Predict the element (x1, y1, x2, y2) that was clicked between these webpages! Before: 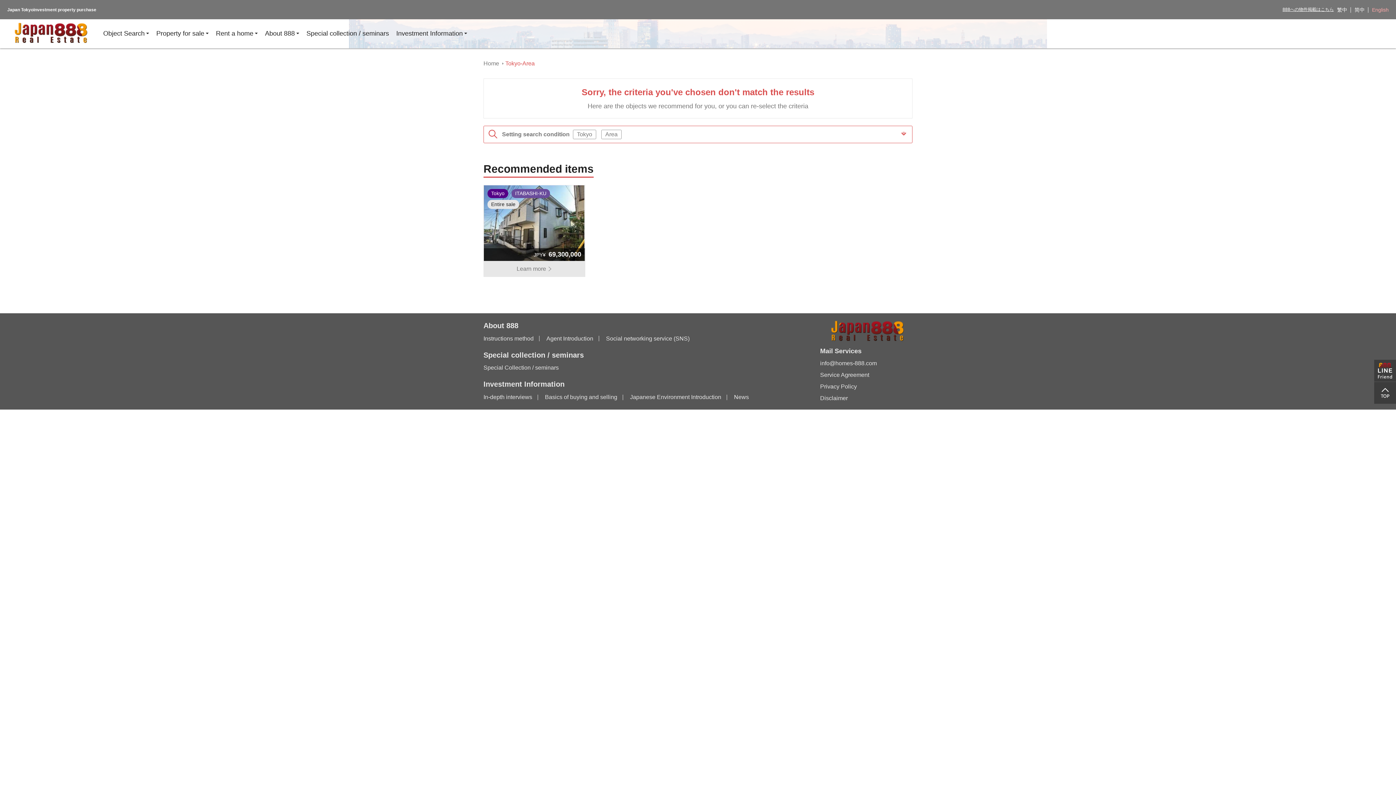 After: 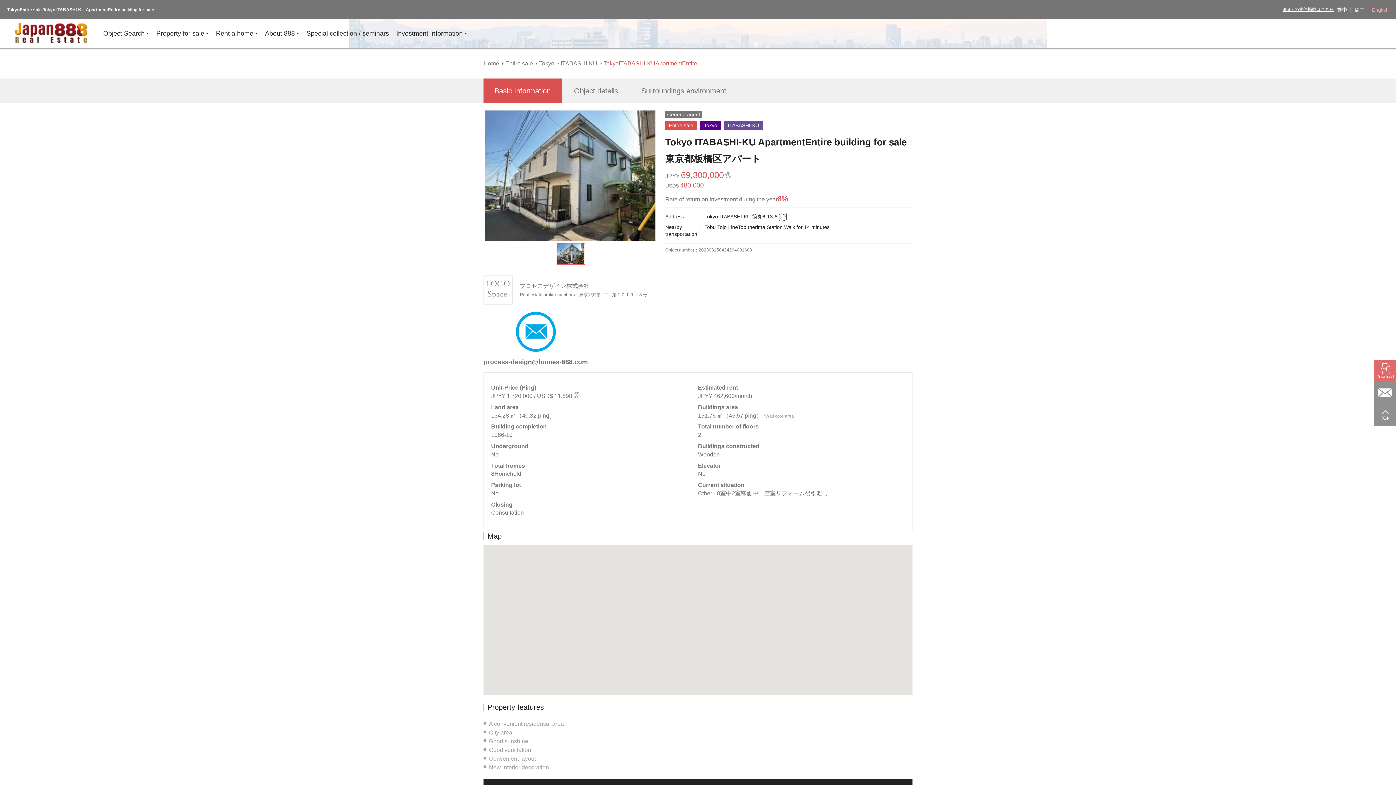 Action: label: Tokyo ITABASHI-KU Entire sale
JPY¥  69,300,000
Learn more  bbox: (483, 184, 585, 277)